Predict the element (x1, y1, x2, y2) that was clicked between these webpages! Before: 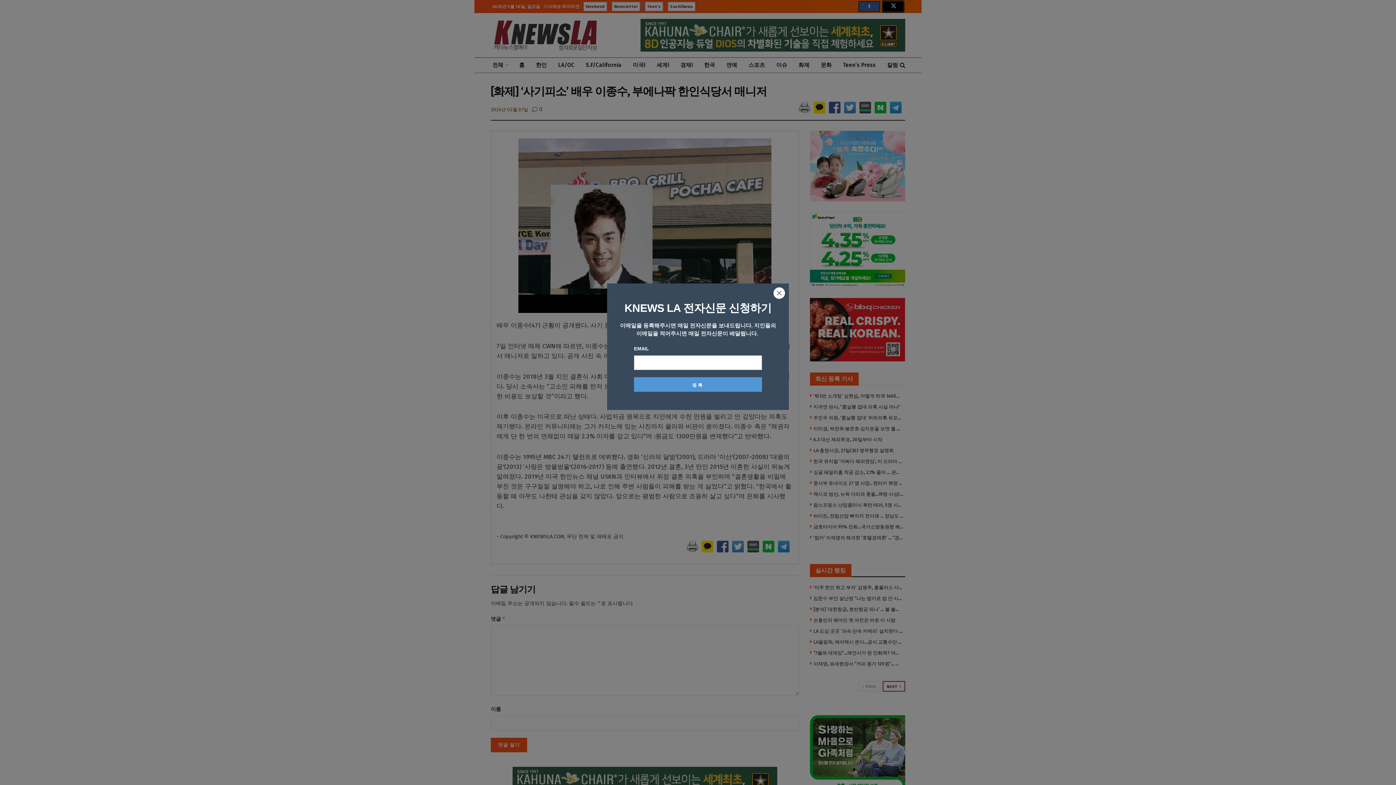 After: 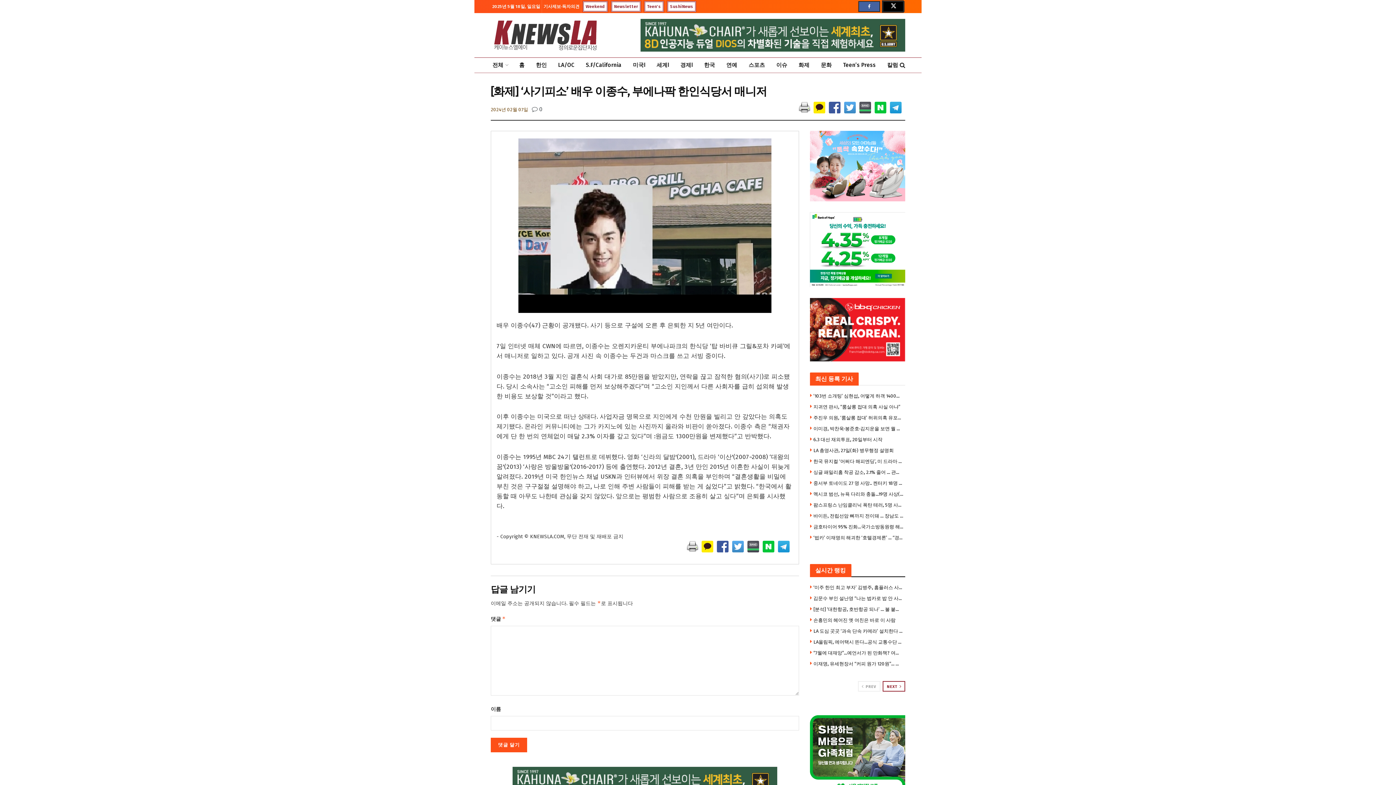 Action: bbox: (773, 287, 785, 301)